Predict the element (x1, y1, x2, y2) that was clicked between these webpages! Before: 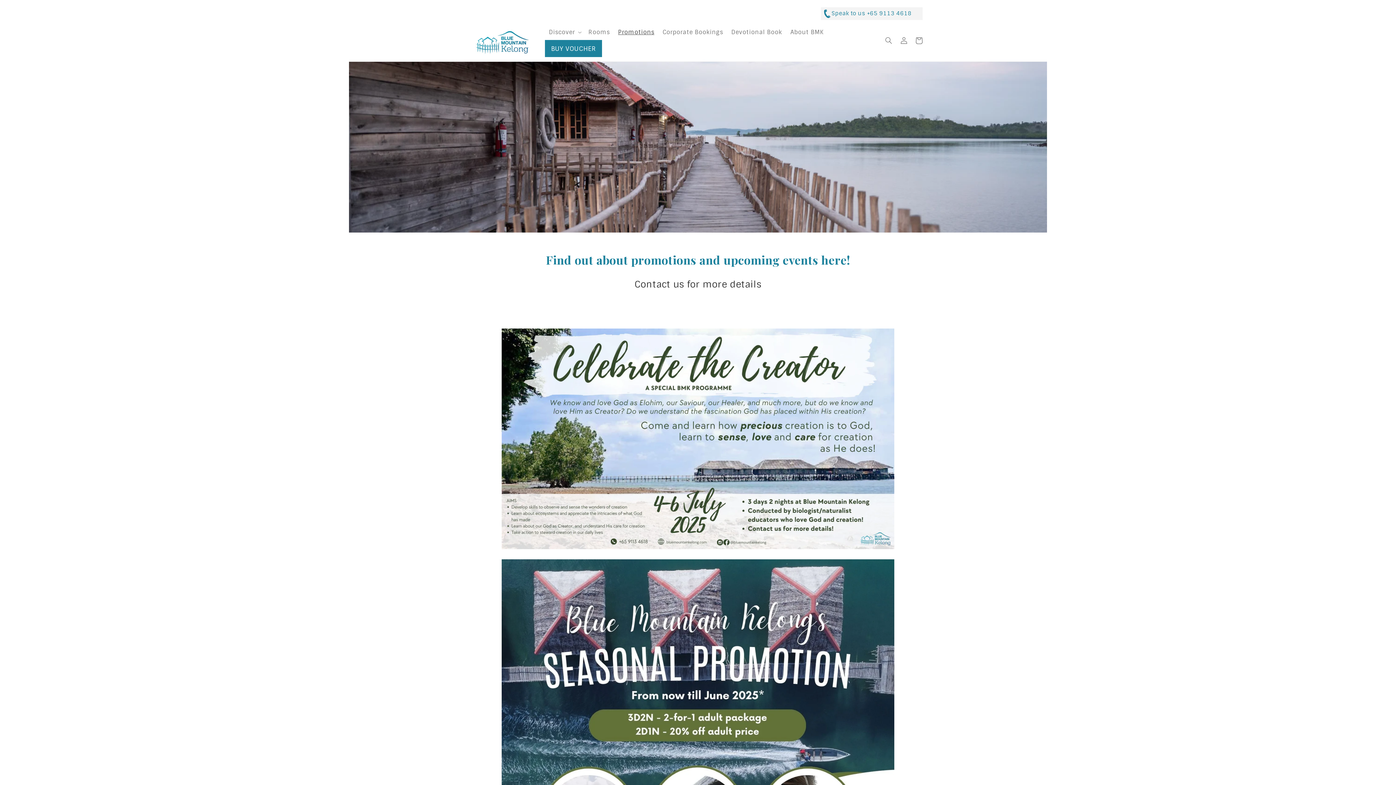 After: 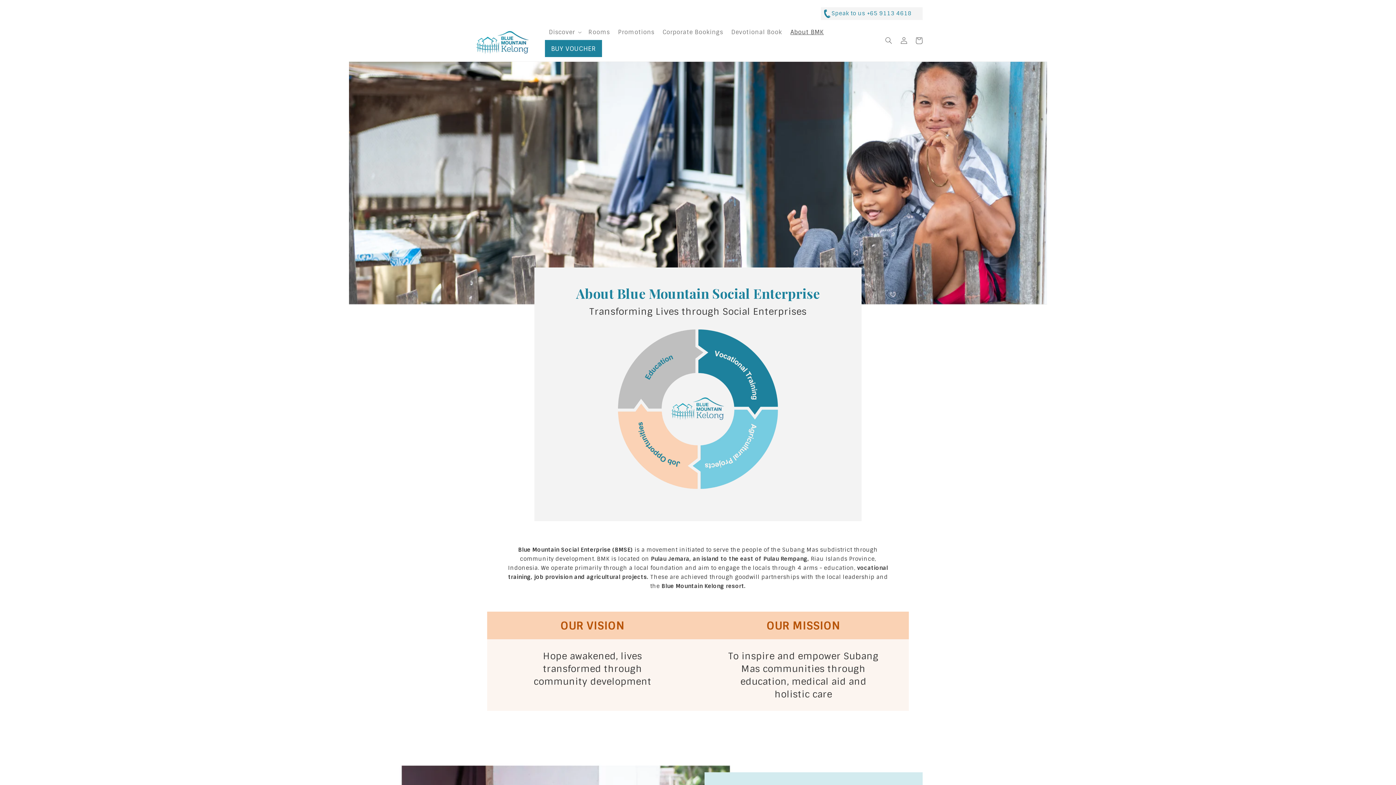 Action: bbox: (786, 24, 828, 40) label: About BMK